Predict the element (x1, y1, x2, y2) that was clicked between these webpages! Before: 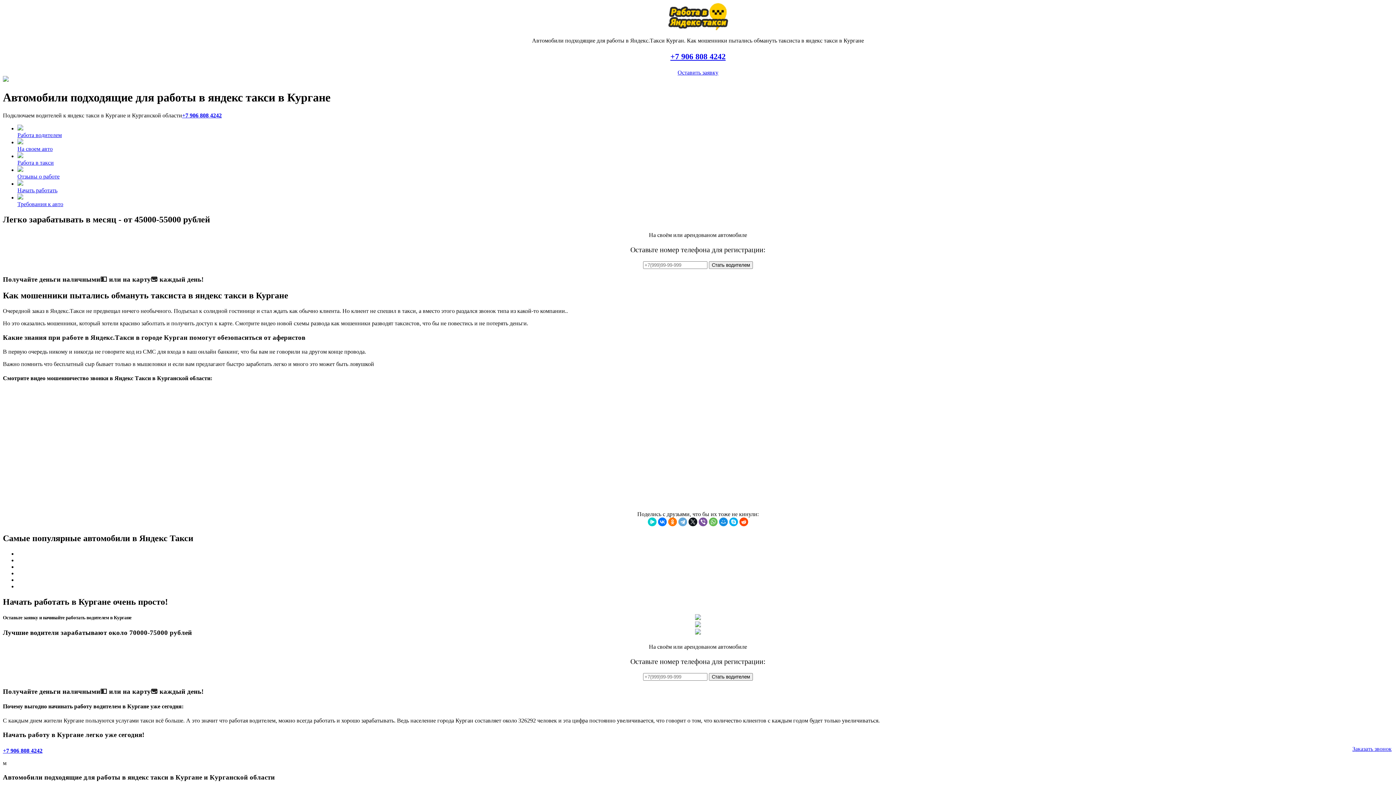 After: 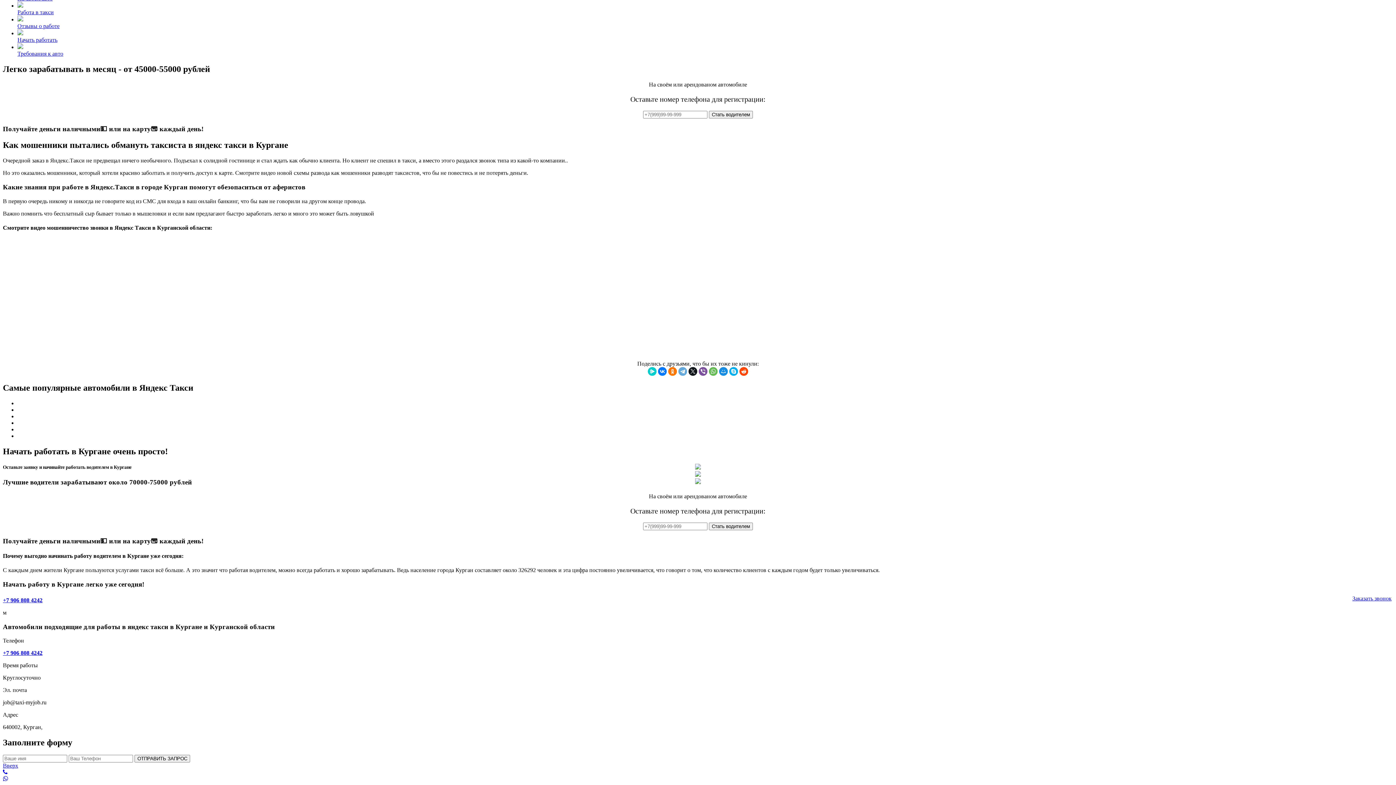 Action: bbox: (1351, 740, 1393, 757) label: Заказать звонок